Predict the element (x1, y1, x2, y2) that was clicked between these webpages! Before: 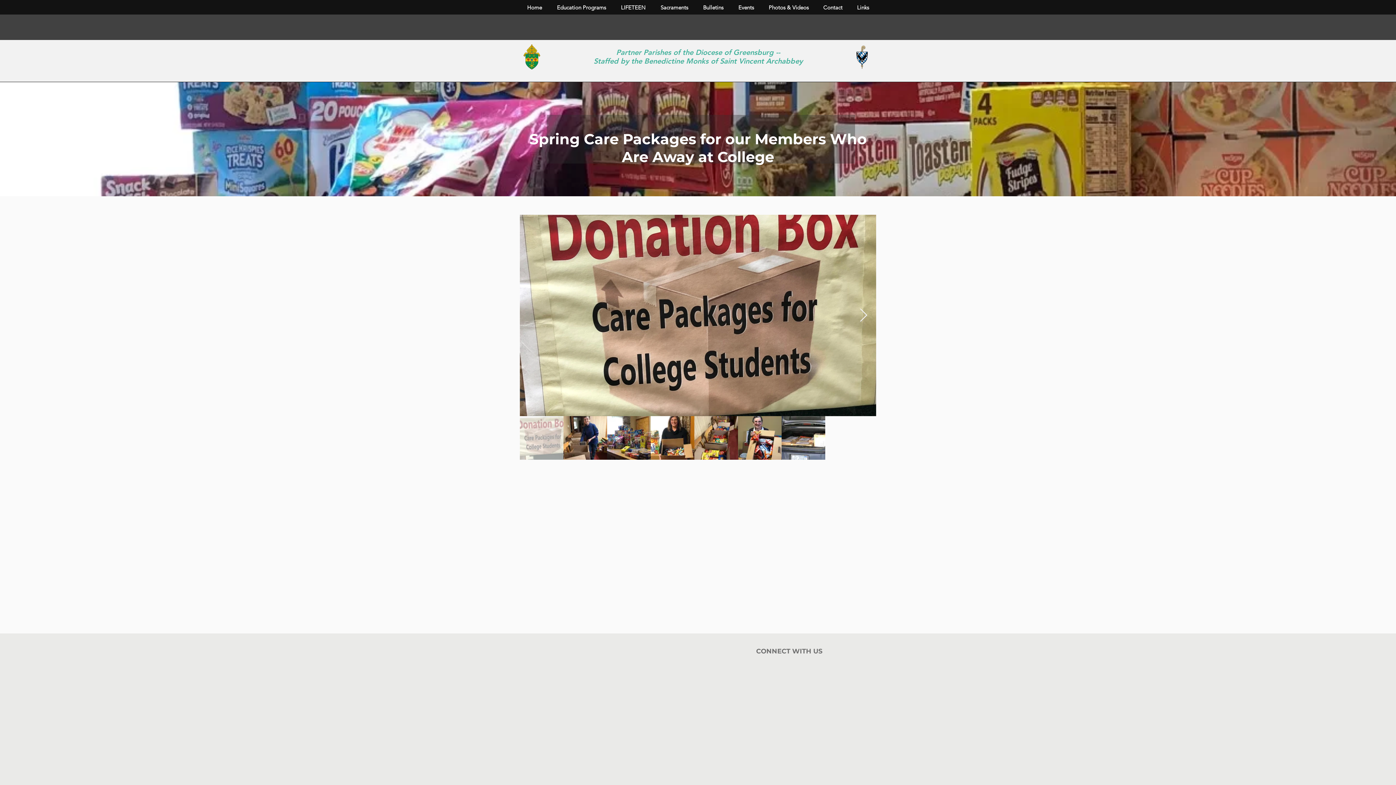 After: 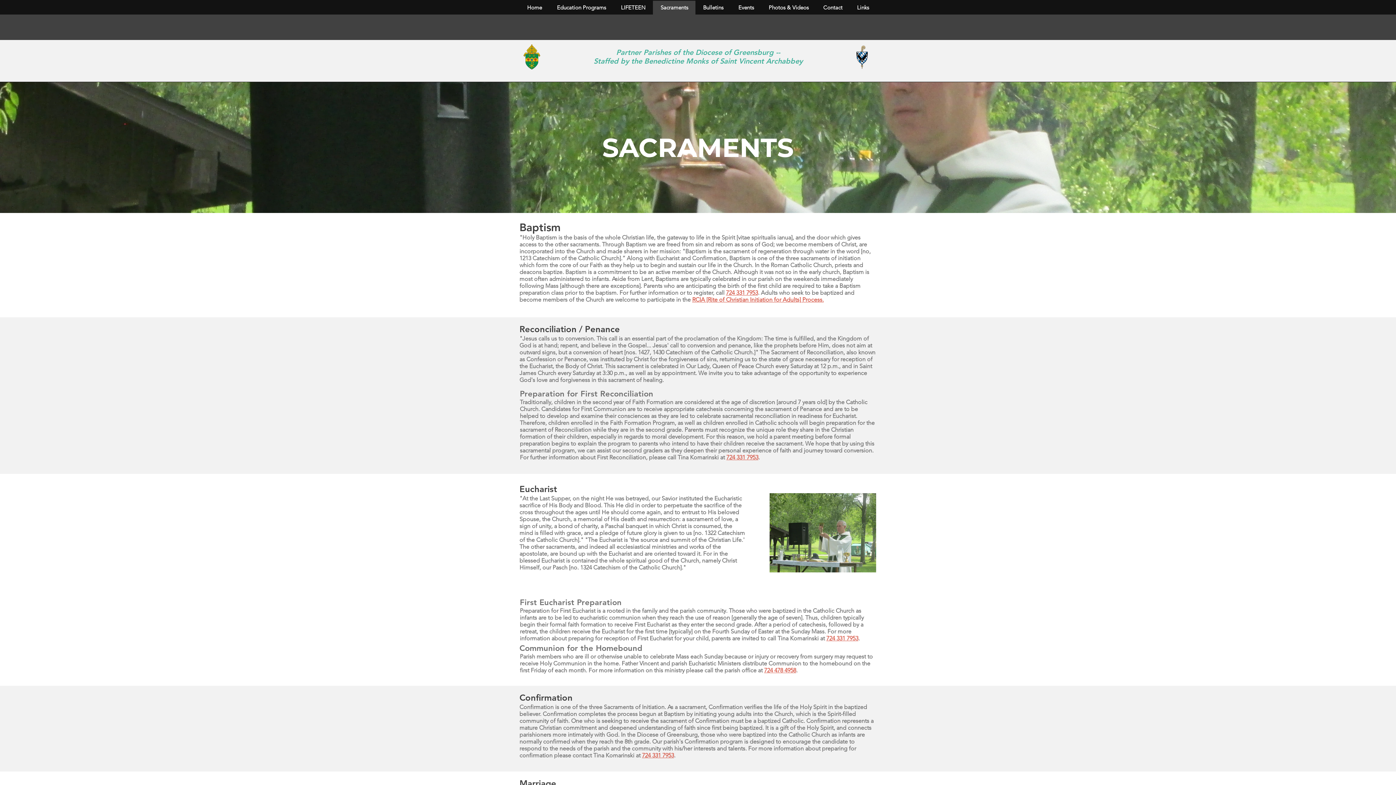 Action: bbox: (653, 0, 695, 14) label: Sacraments